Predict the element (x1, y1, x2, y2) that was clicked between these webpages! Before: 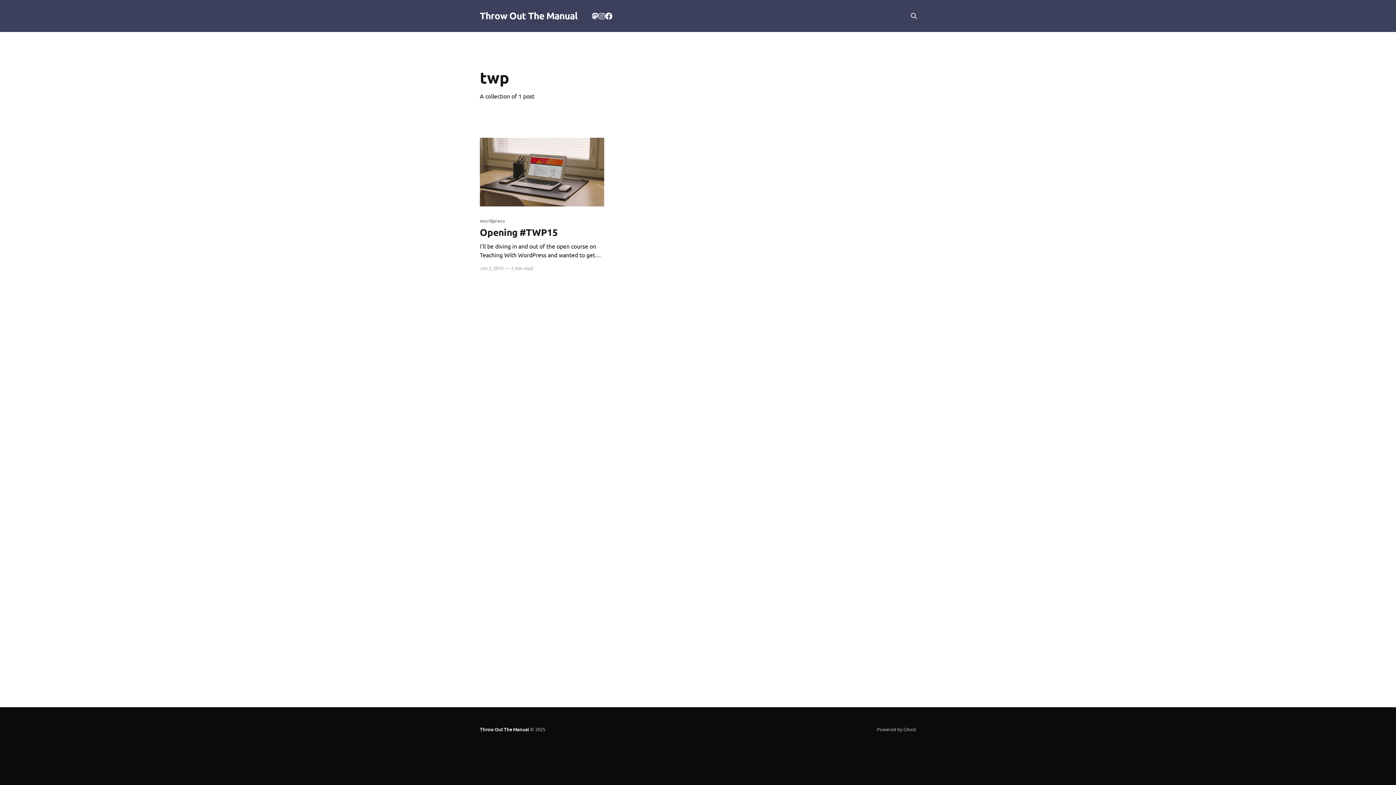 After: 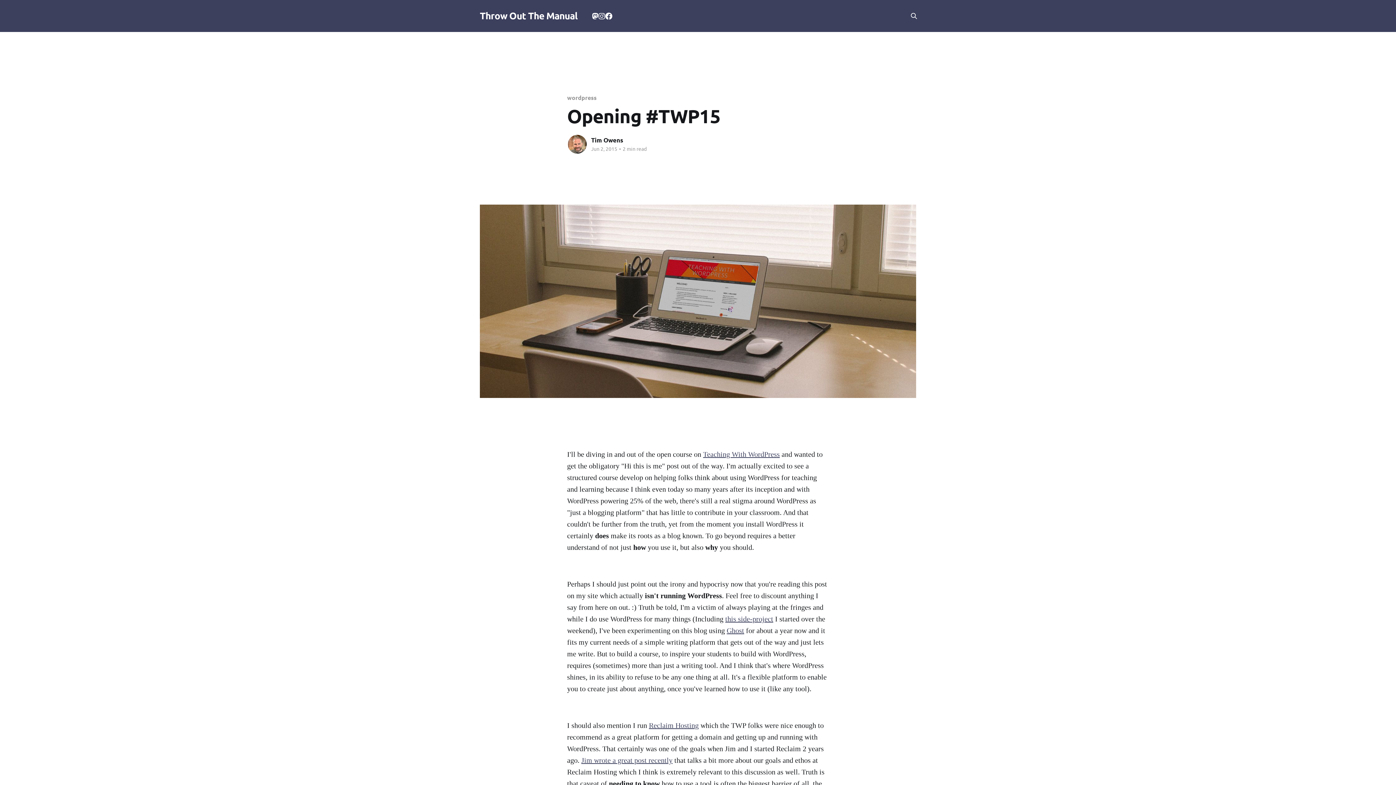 Action: label: wordpress
Opening #TWP15
I'll be diving in and out of the open course on Teaching With WordPress and wanted to get the obligatory "Hi this is me" post out of the way. I'm actually excited to see a structured course develop on helping folks think about using bbox: (480, 218, 604, 259)